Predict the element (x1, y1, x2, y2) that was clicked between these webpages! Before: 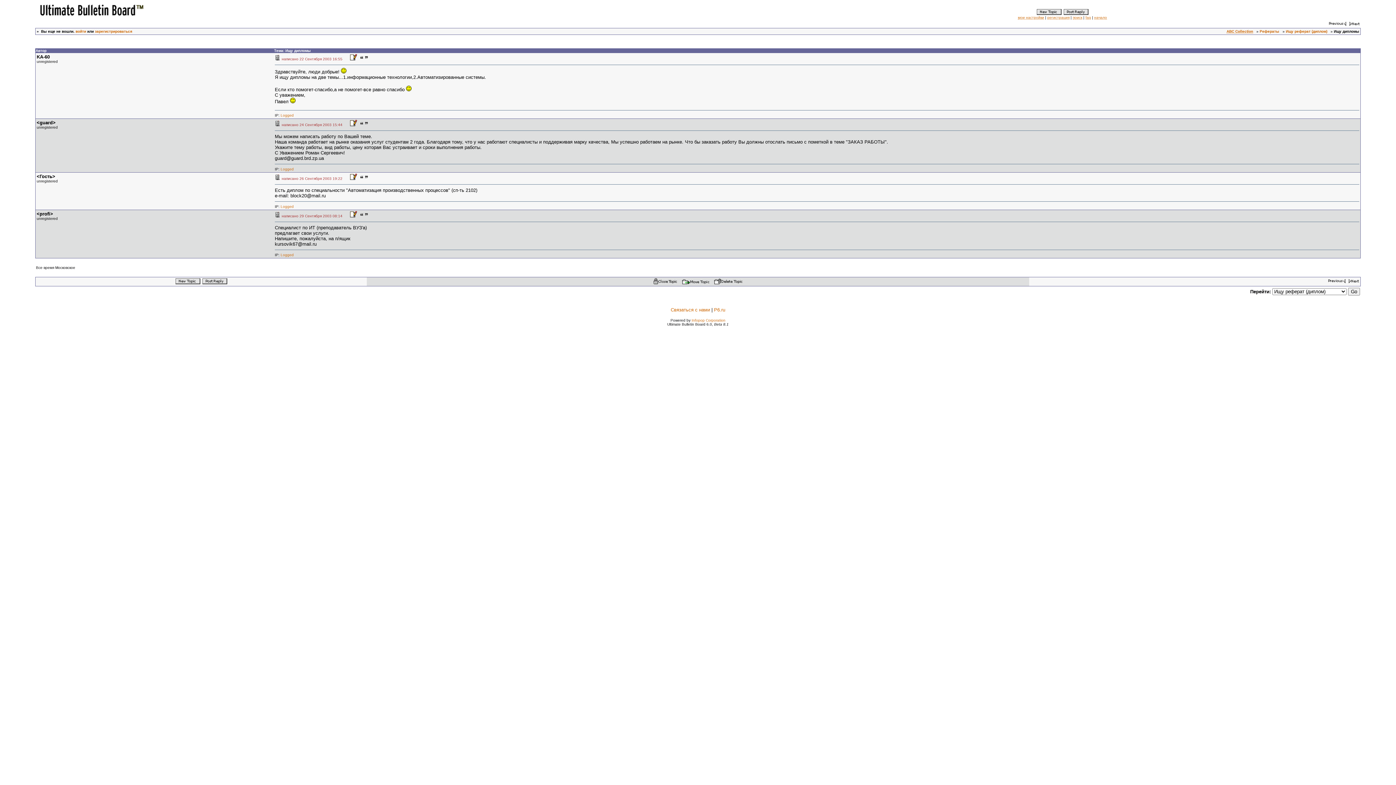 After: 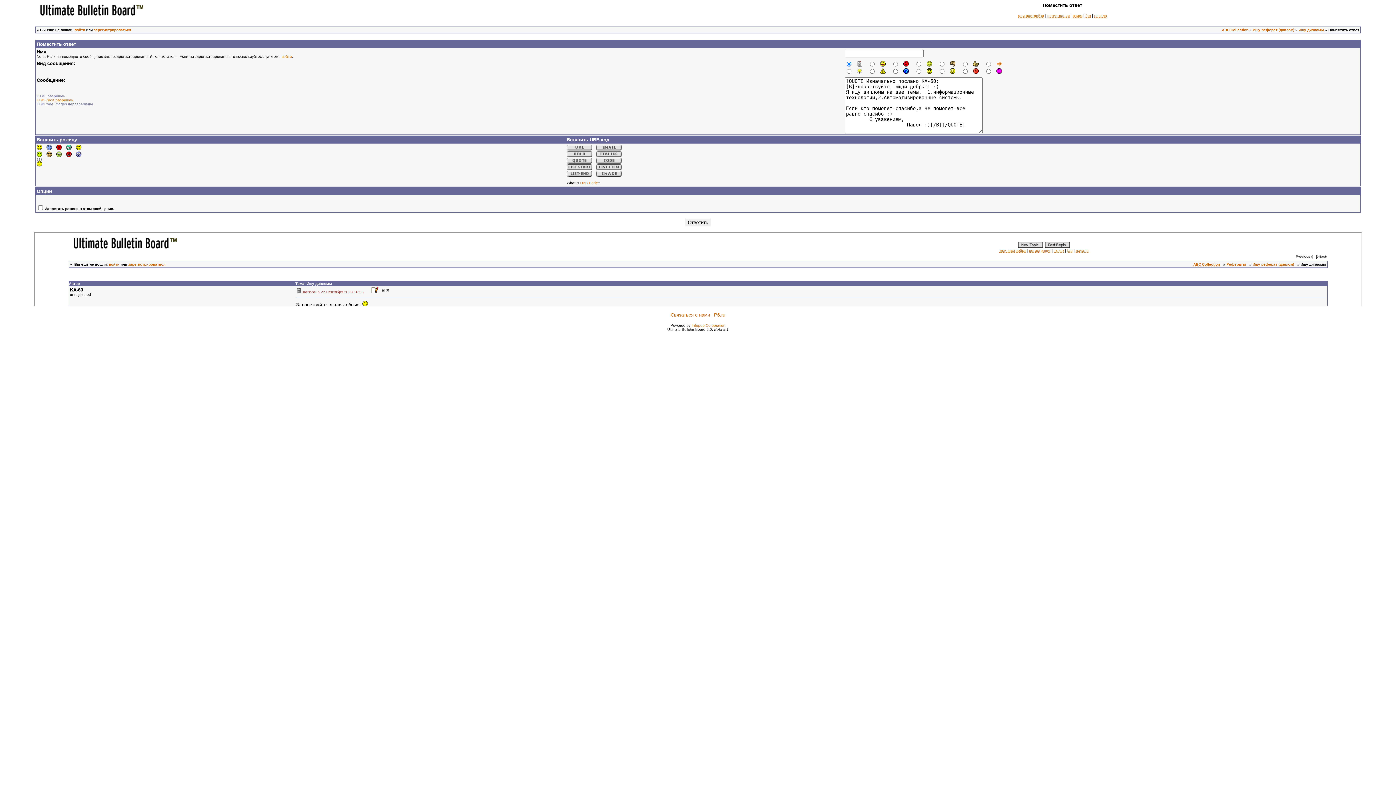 Action: bbox: (360, 57, 368, 61)